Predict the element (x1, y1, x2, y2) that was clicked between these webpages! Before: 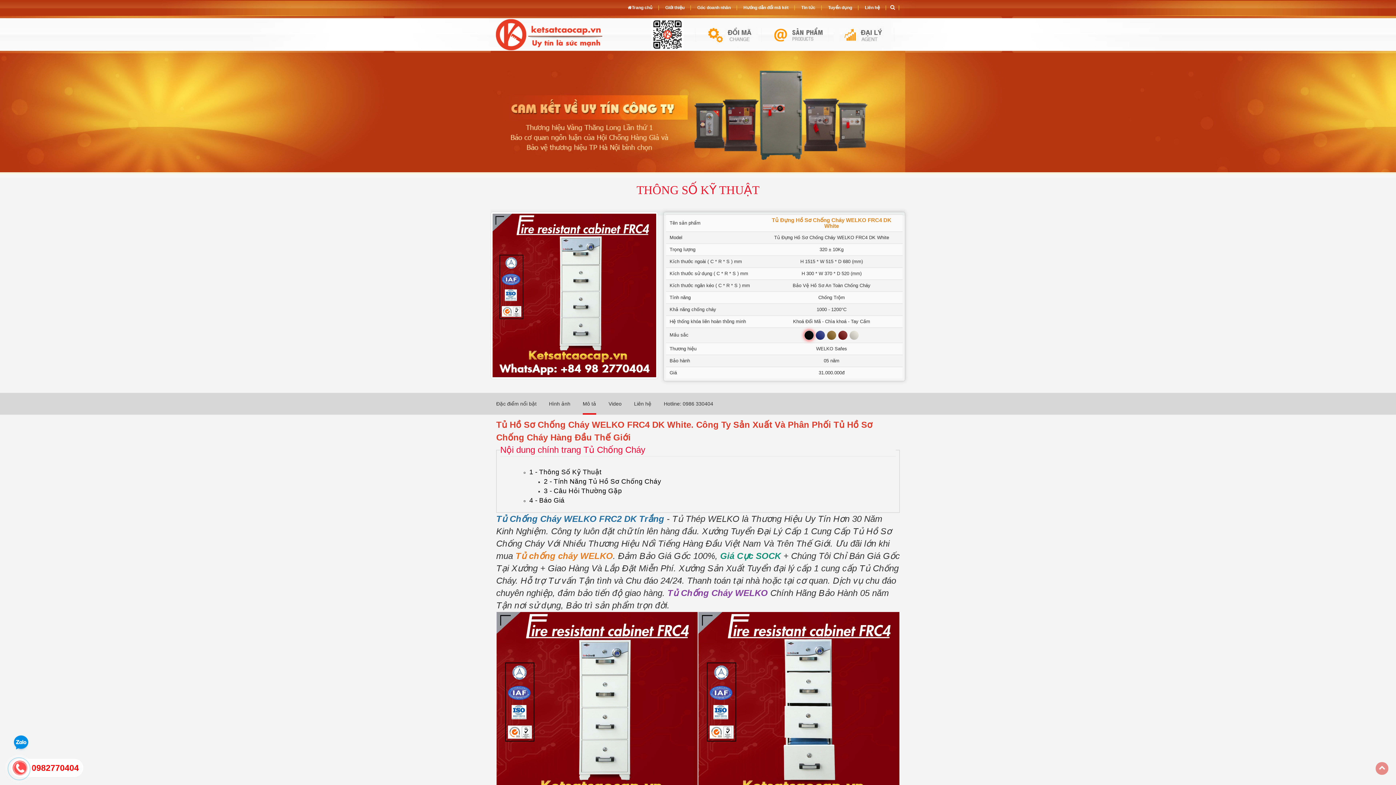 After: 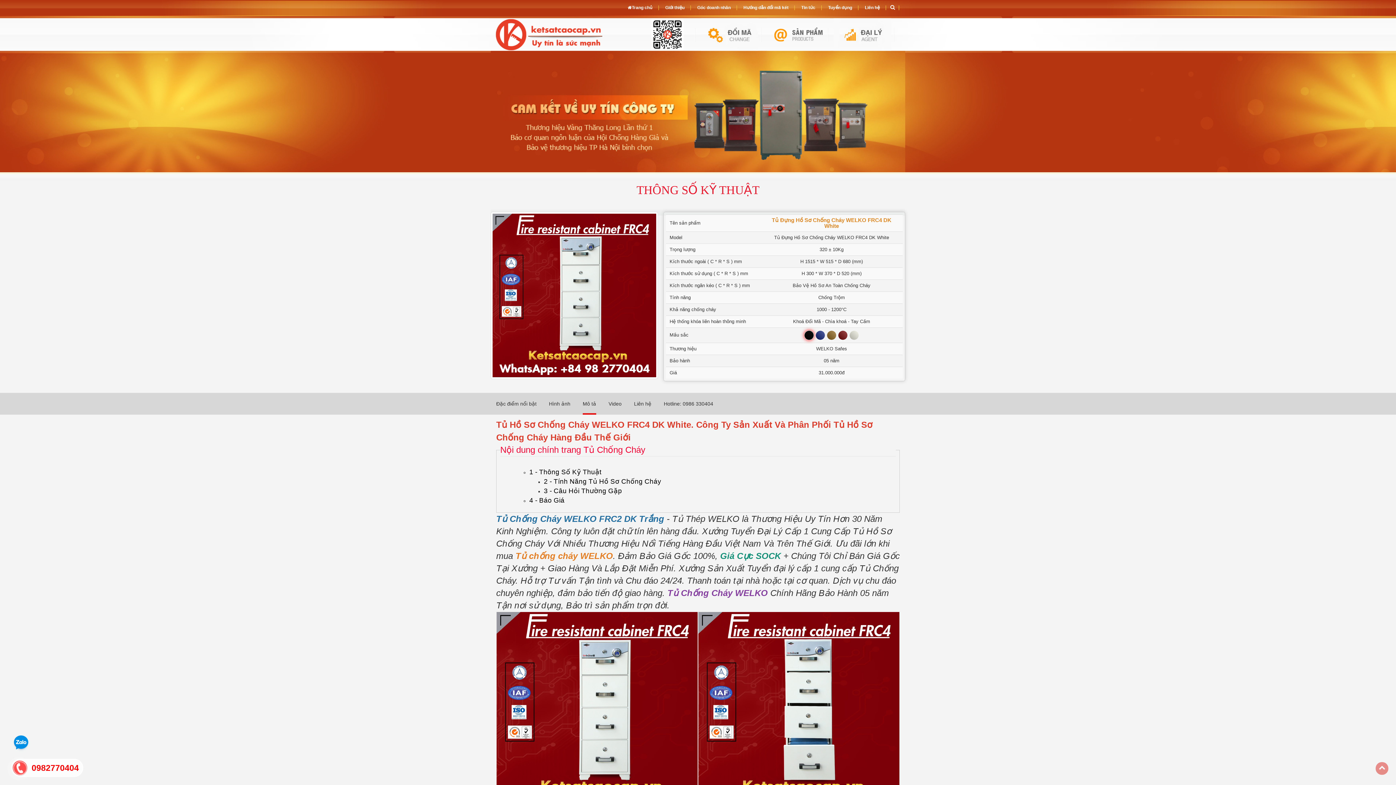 Action: bbox: (582, 393, 596, 414) label: Mô tả